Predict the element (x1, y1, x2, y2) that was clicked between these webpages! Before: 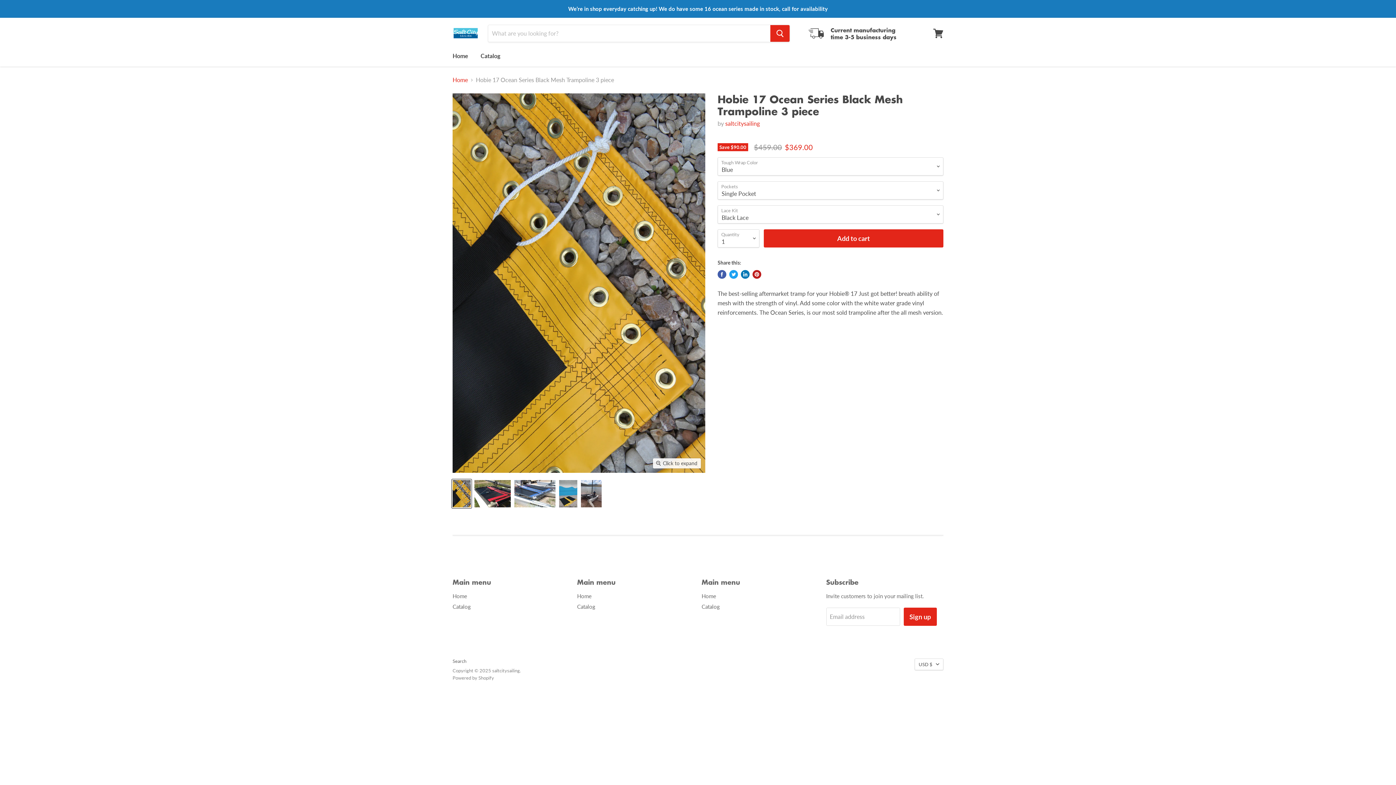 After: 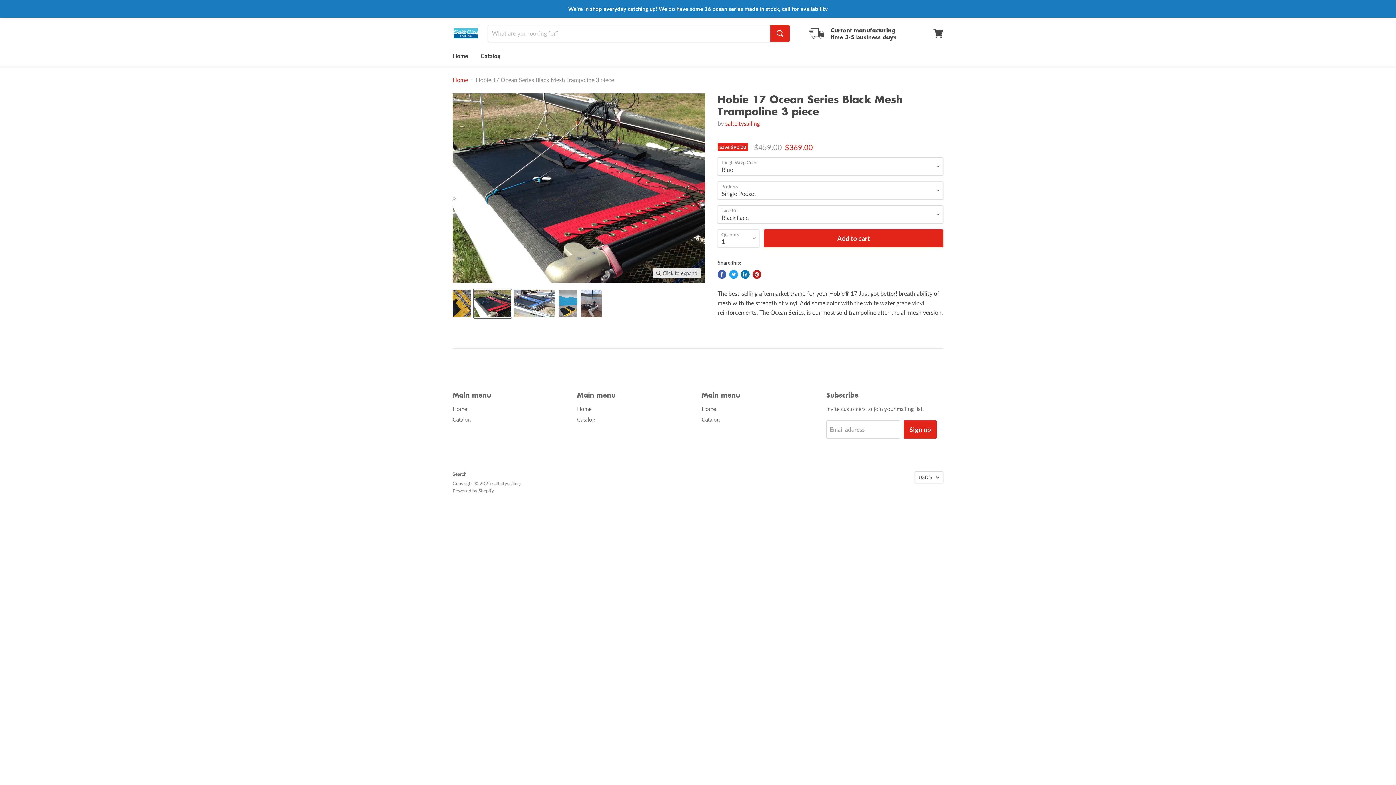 Action: label: Hobie 17 Ocean Series Black Mesh Trampoline 3 piece thumbnail bbox: (473, 479, 511, 508)